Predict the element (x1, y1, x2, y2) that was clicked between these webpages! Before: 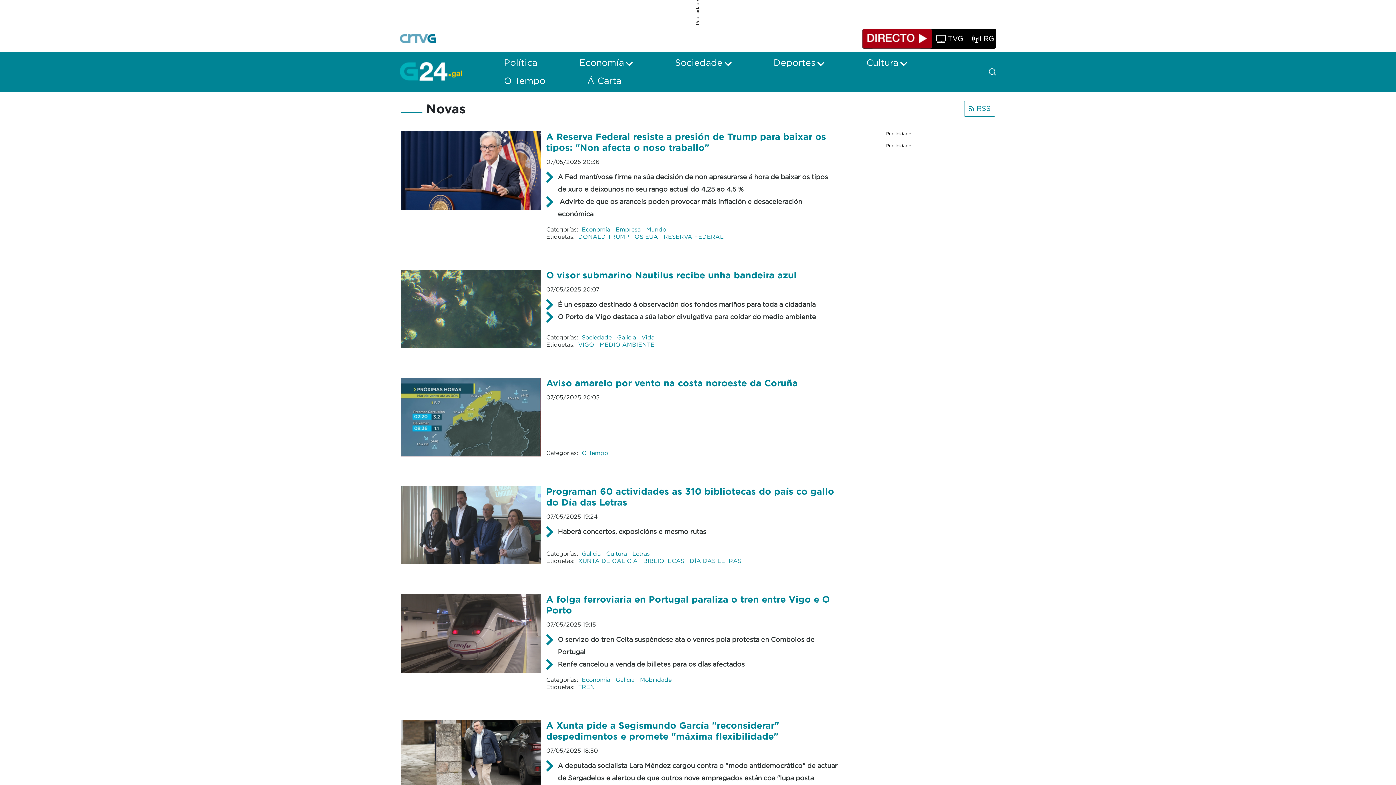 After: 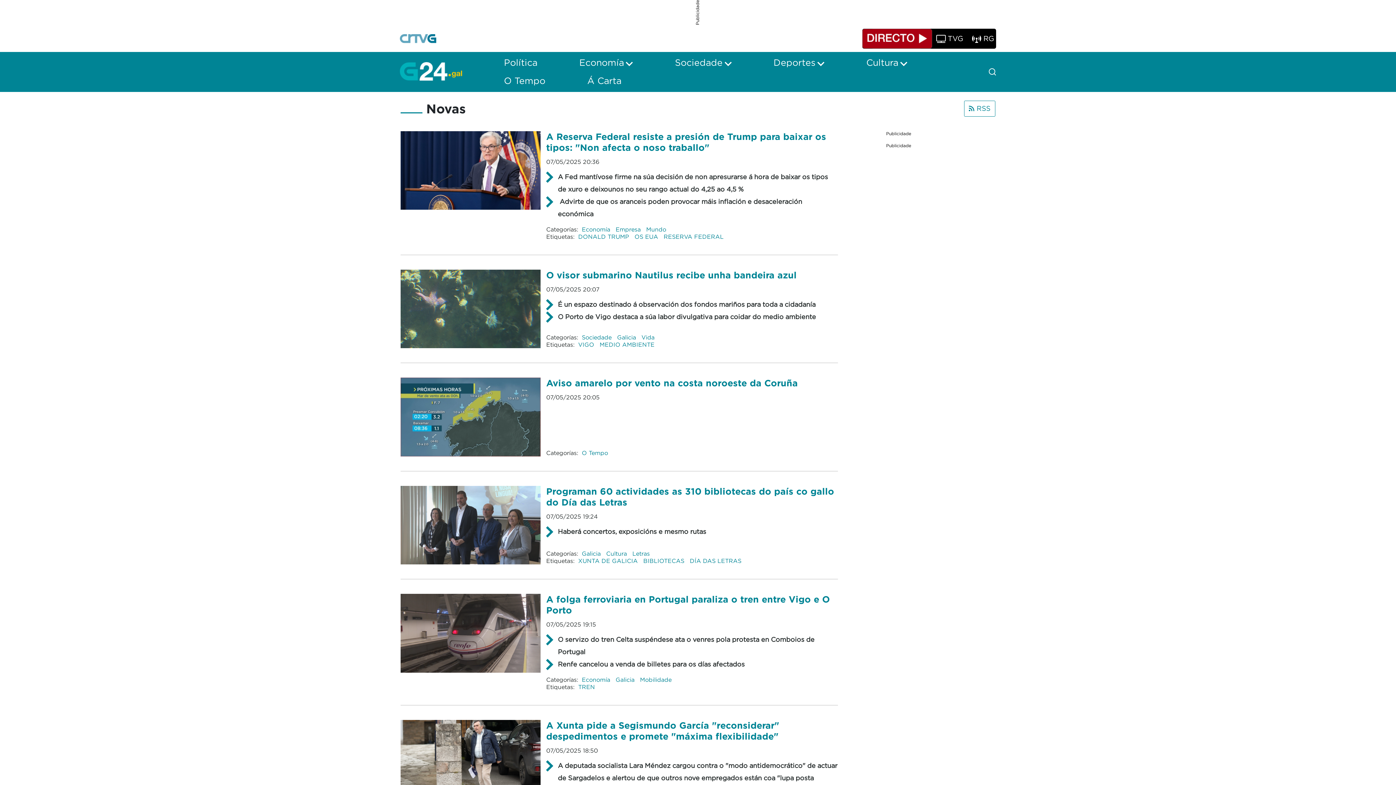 Action: bbox: (900, 61, 907, 66)